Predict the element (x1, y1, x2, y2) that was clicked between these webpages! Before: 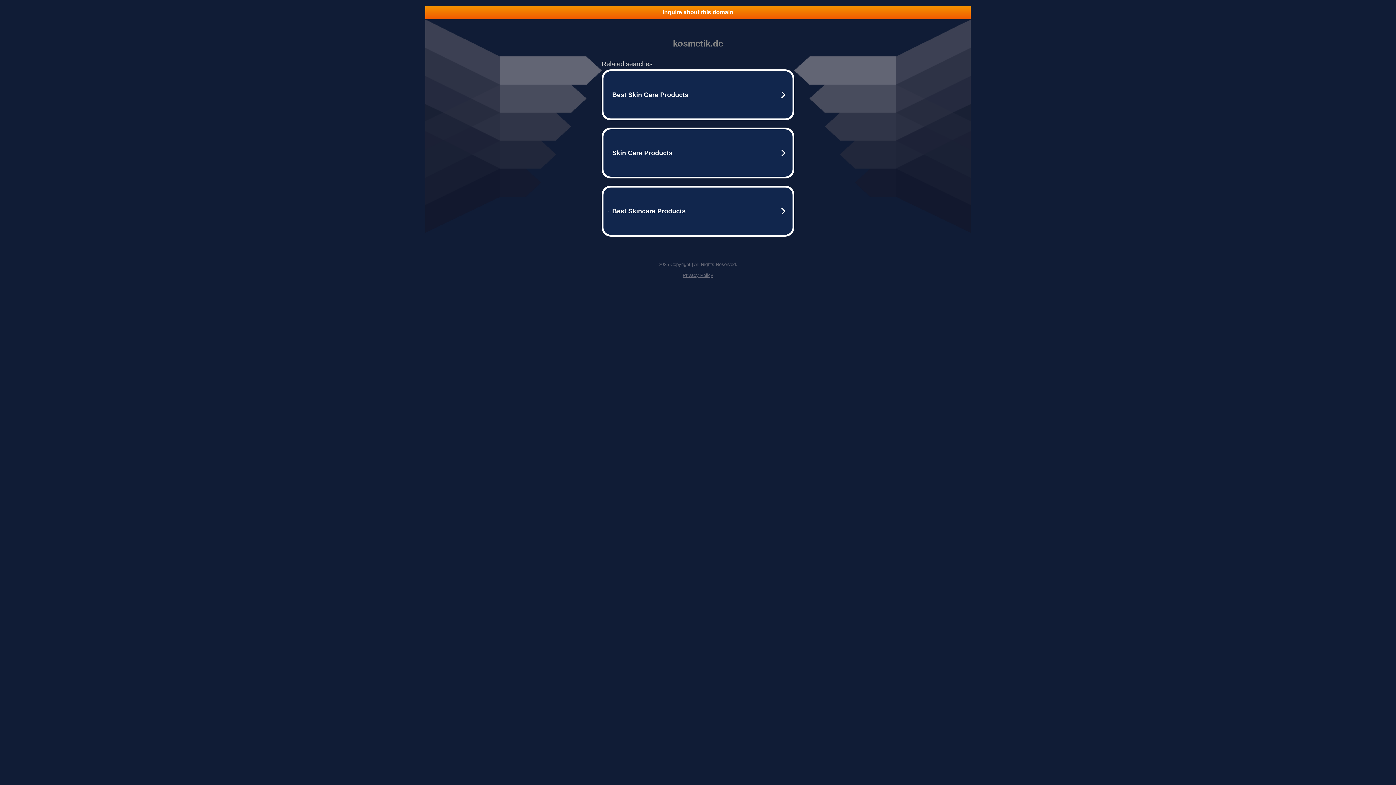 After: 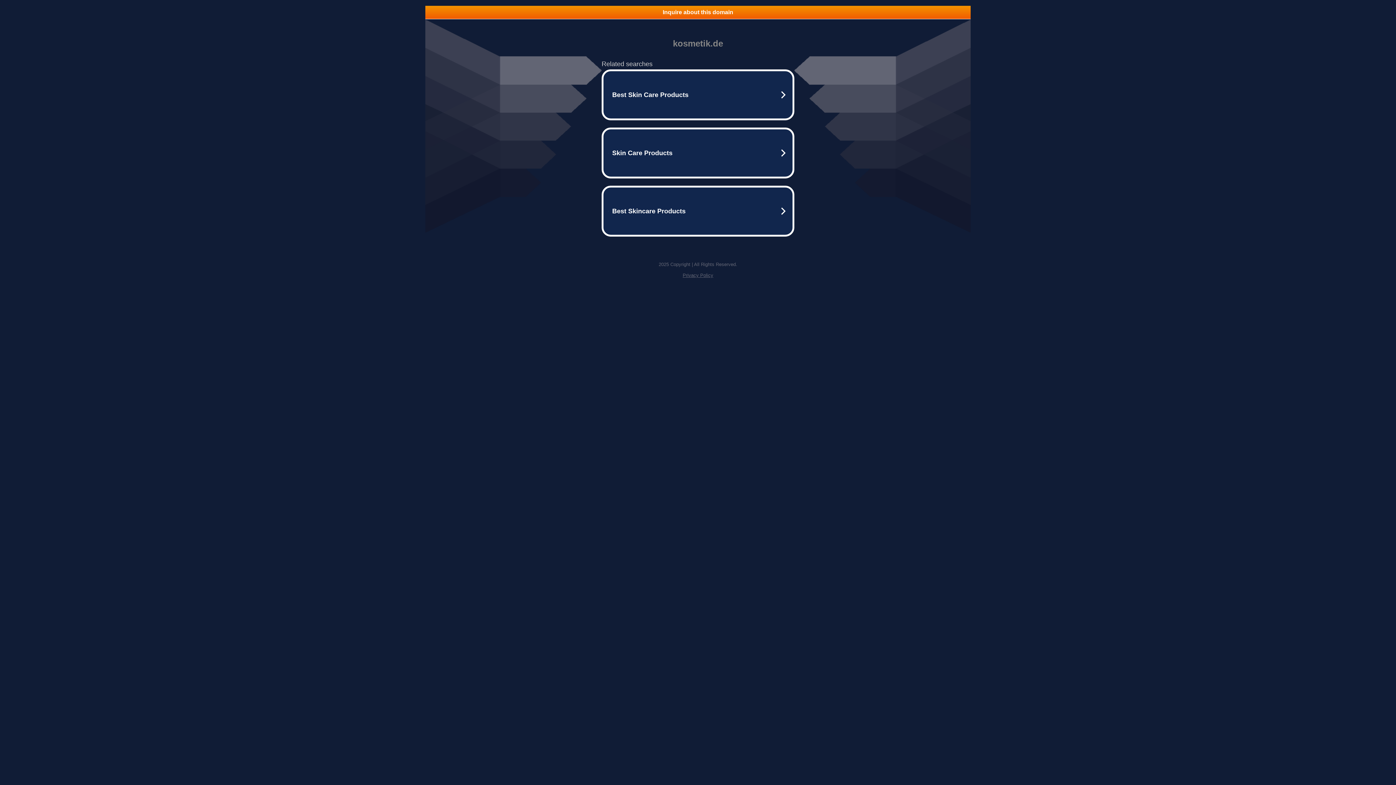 Action: bbox: (425, 5, 970, 18) label: Inquire about this domain